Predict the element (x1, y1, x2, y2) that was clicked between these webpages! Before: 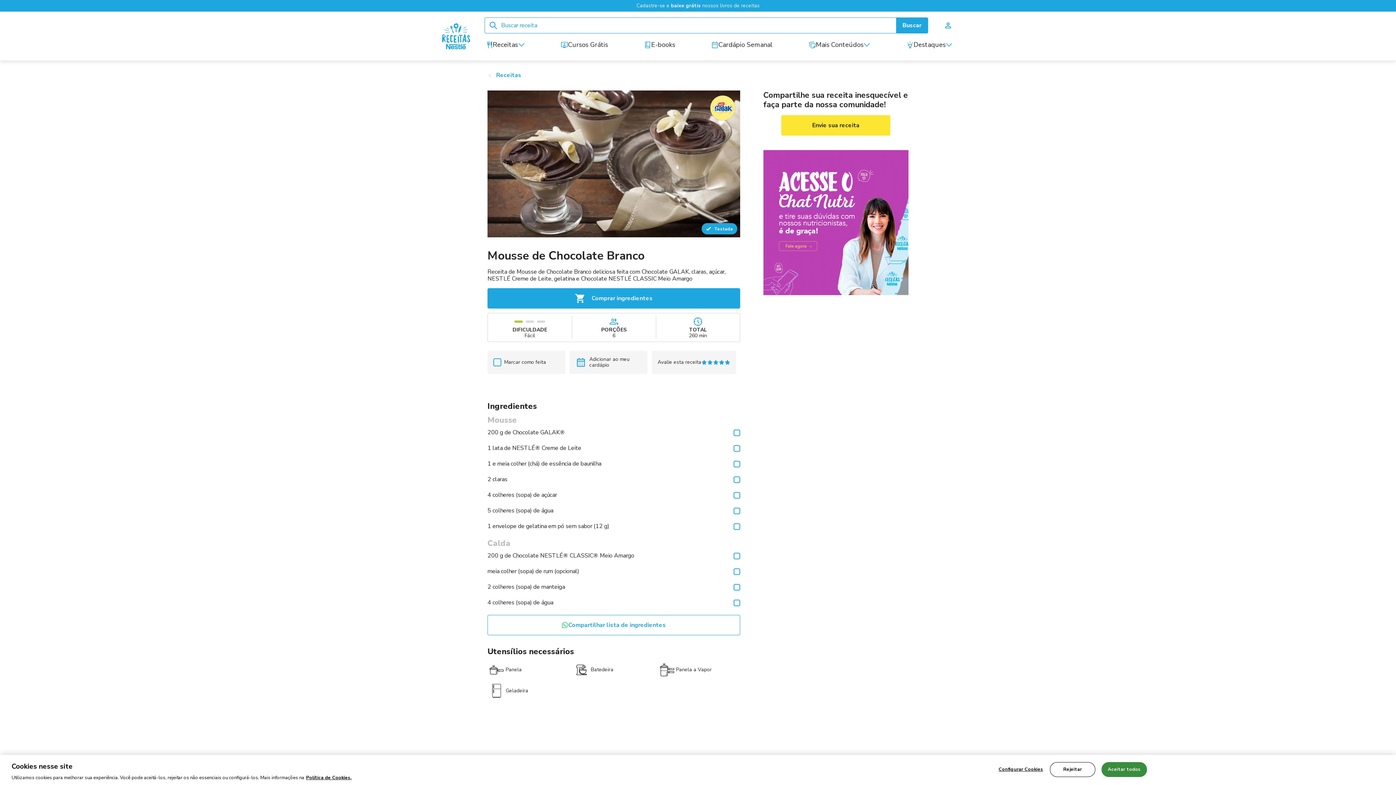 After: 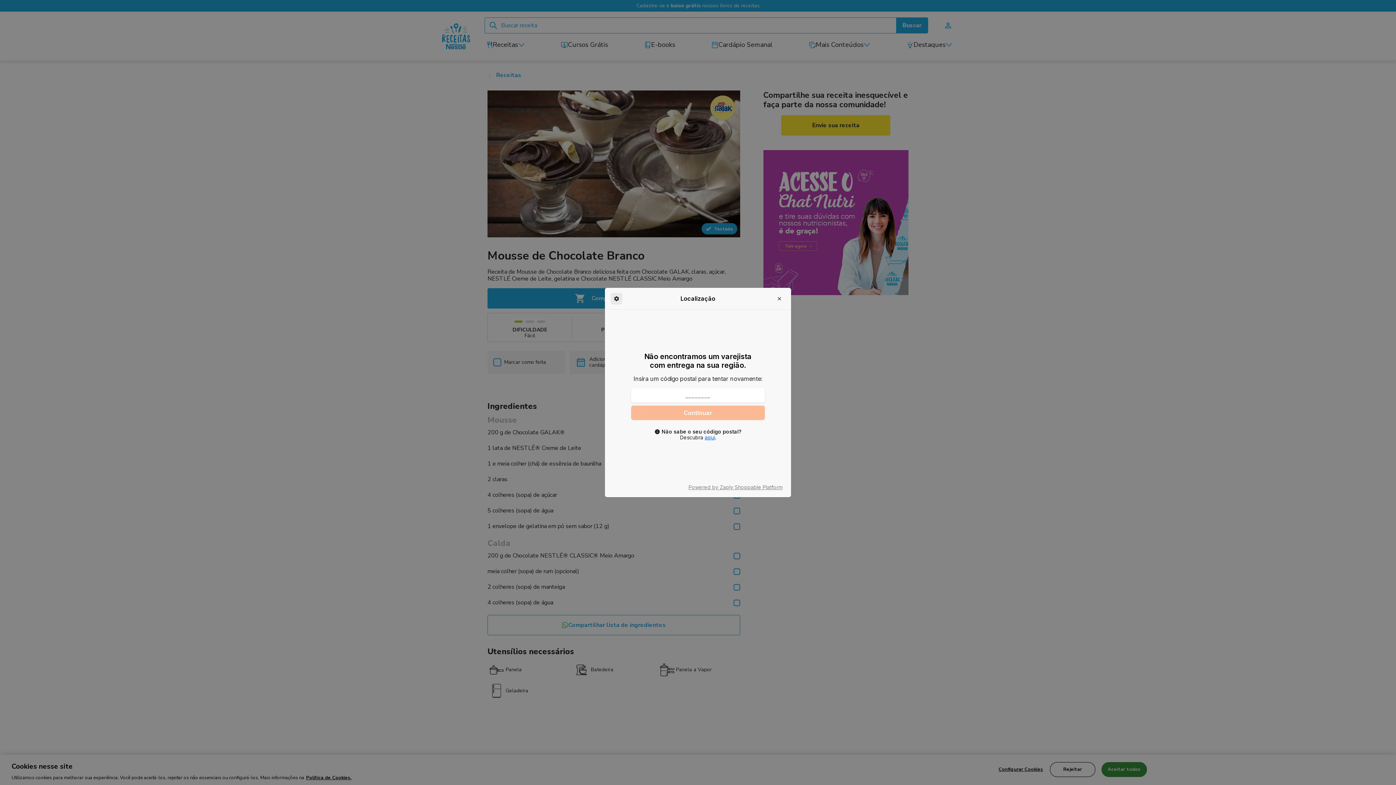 Action: label: Comprar ingredientes bbox: (487, 288, 740, 308)